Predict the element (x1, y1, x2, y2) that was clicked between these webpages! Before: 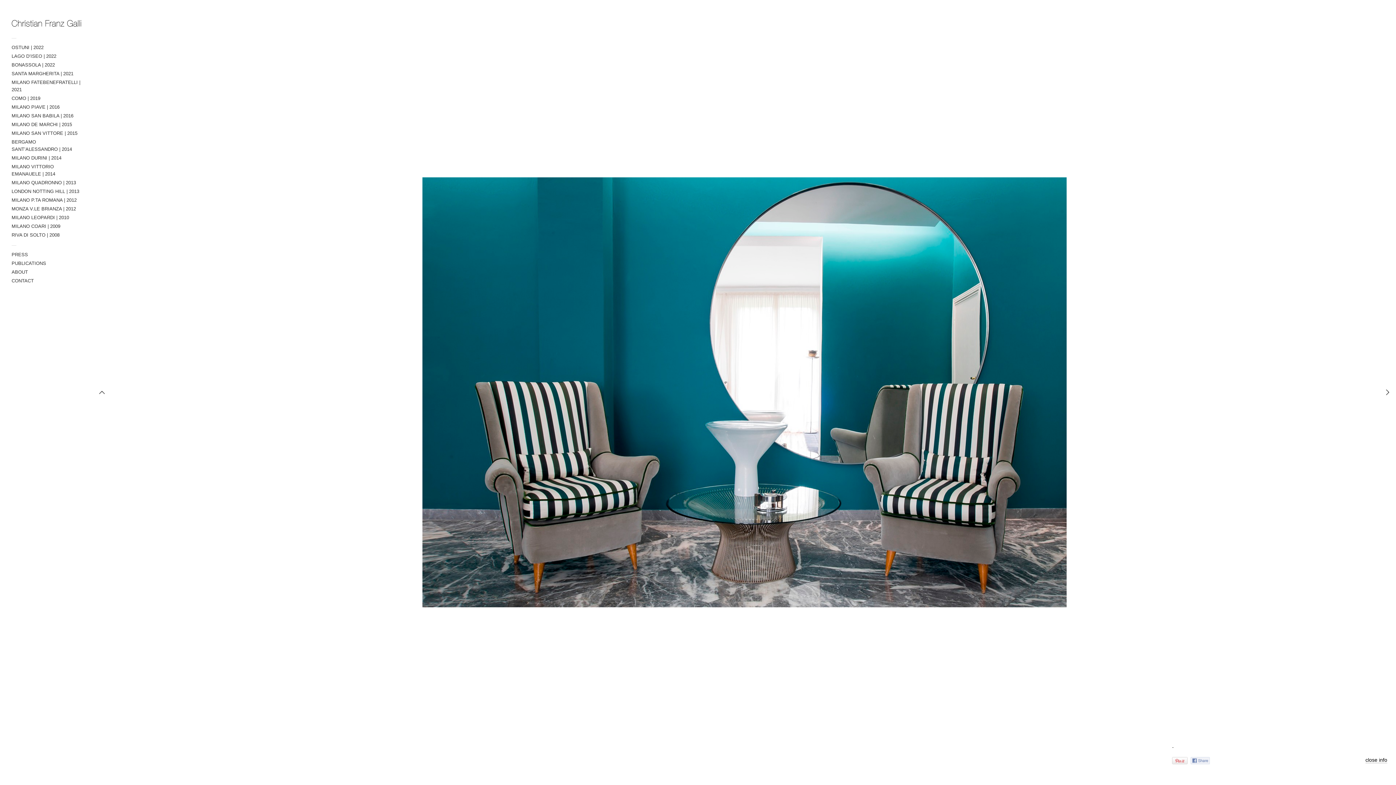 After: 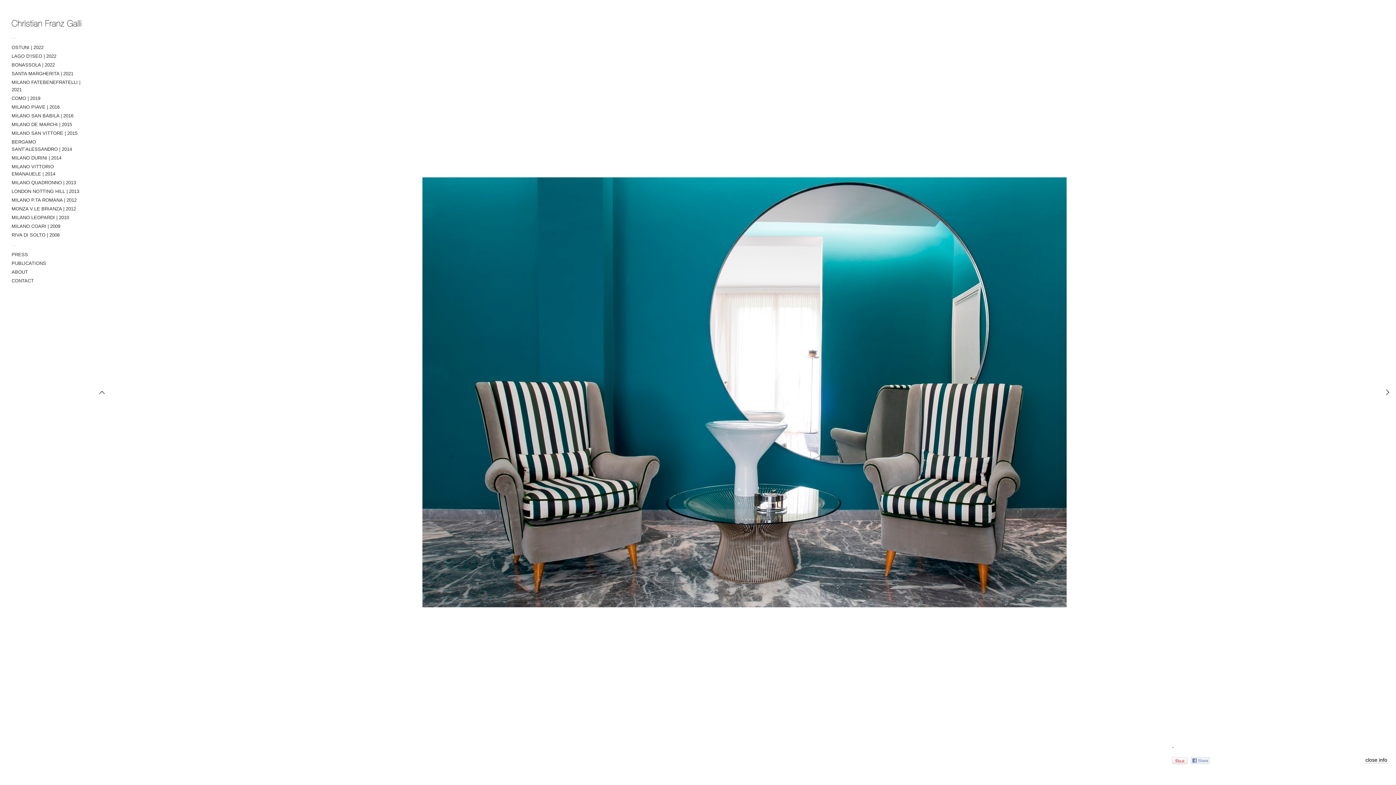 Action: bbox: (11, 121, 72, 127) label: MILANO DE MARCHI | 2015